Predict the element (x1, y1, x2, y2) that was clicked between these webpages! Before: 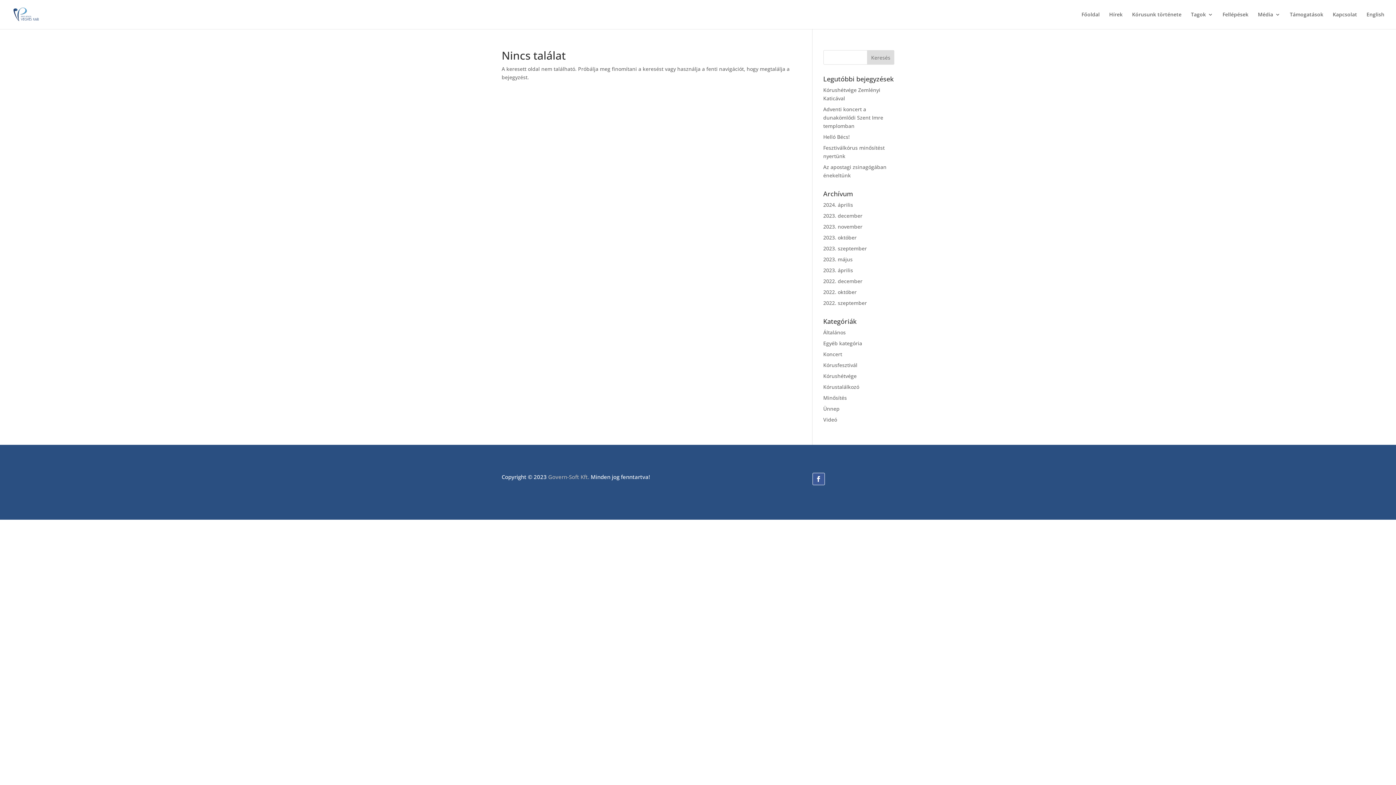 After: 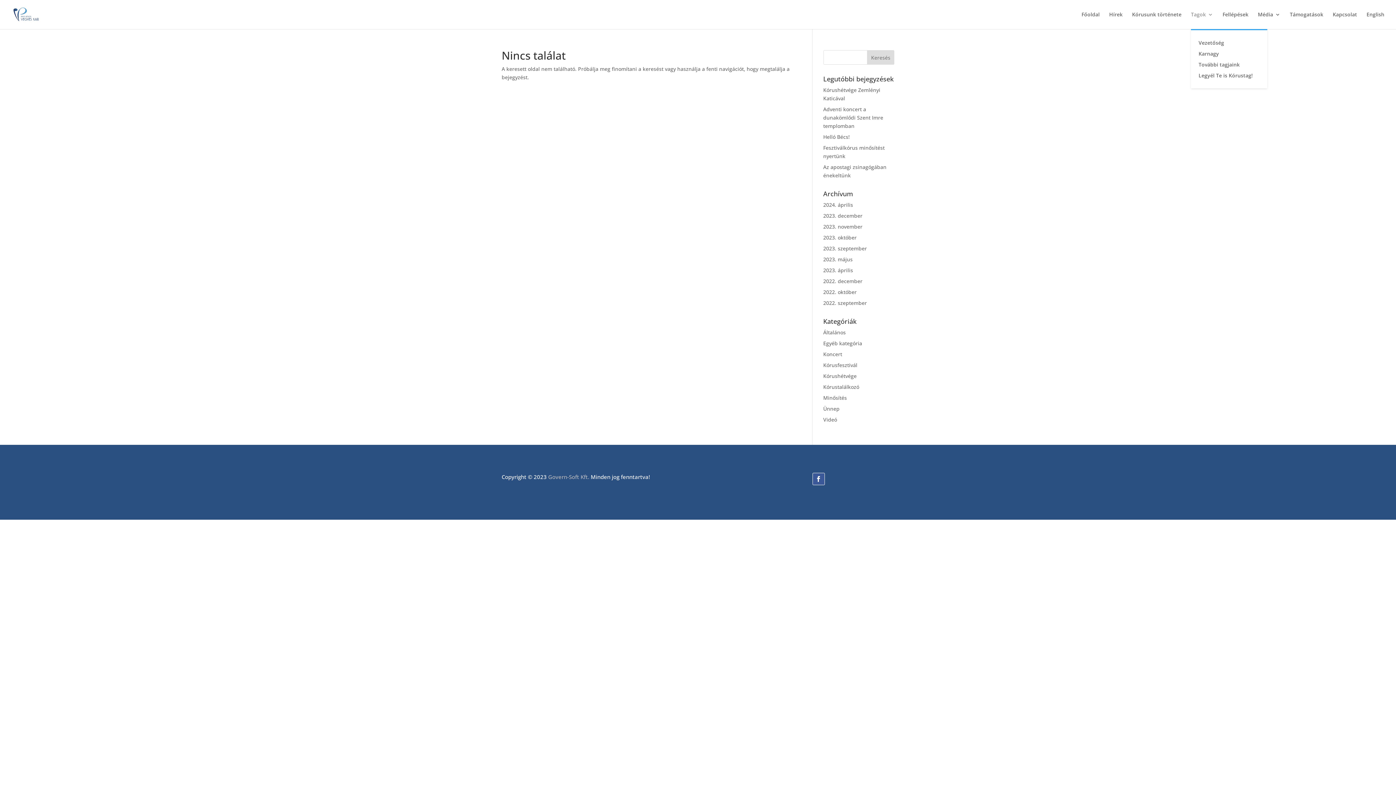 Action: label: Tagok bbox: (1191, 12, 1213, 29)